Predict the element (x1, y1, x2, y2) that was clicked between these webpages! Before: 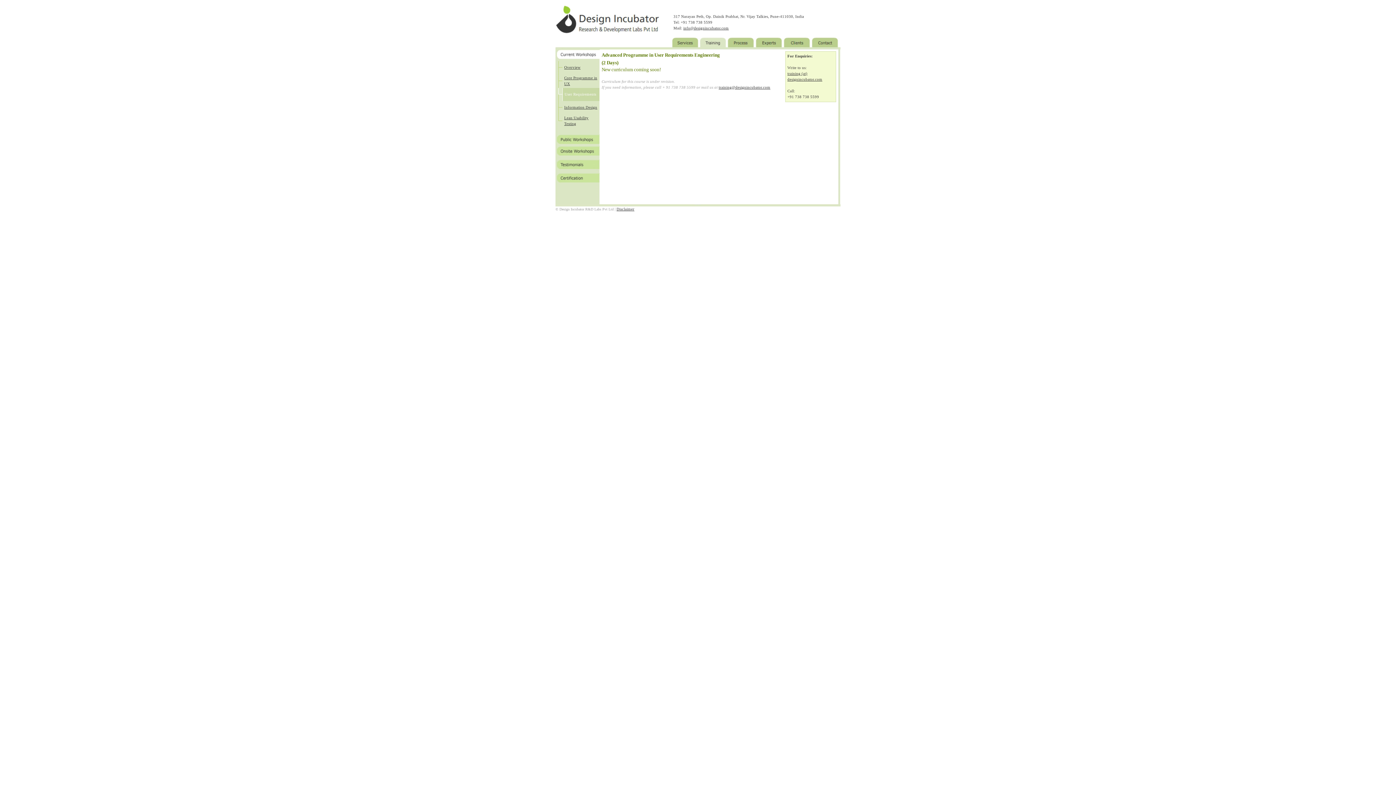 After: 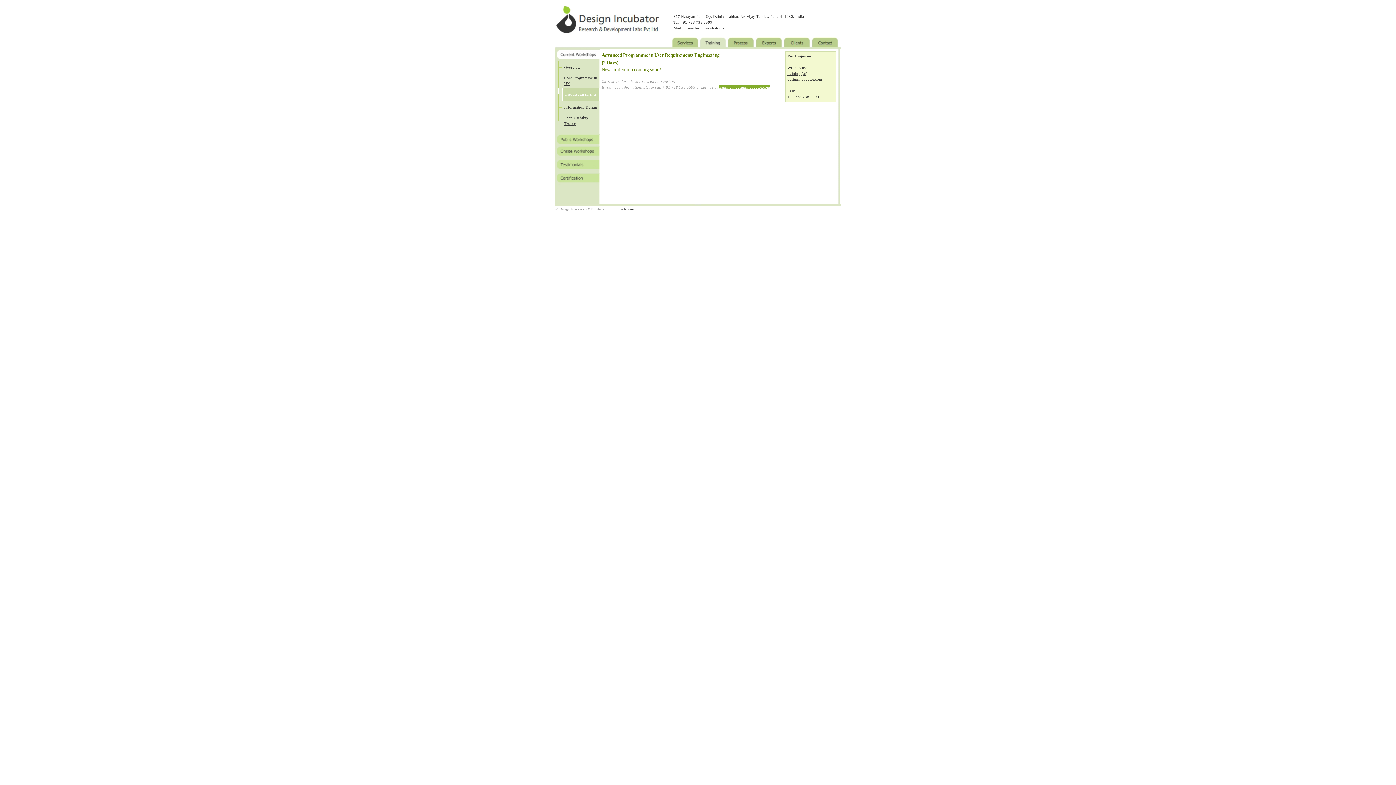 Action: label: training@designincubator.com bbox: (718, 85, 770, 89)